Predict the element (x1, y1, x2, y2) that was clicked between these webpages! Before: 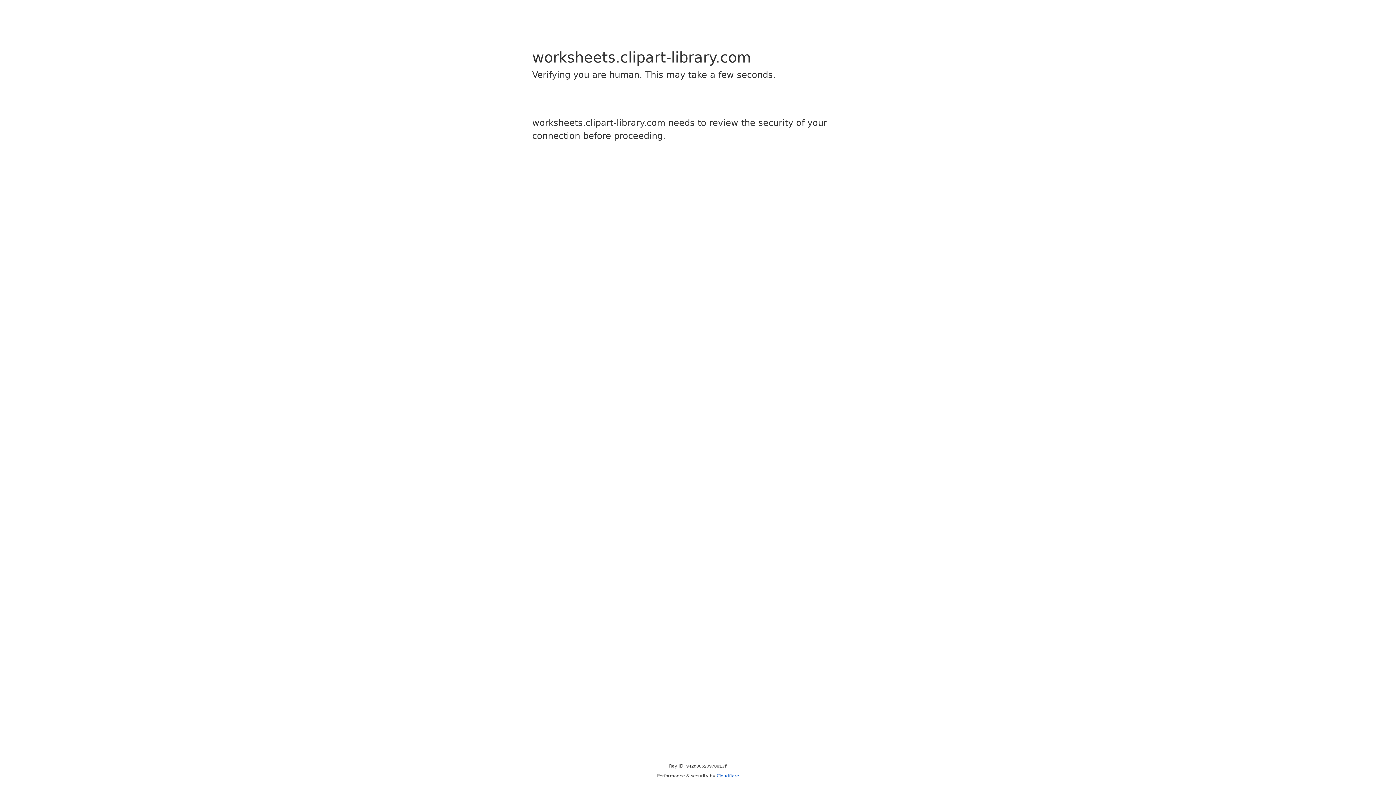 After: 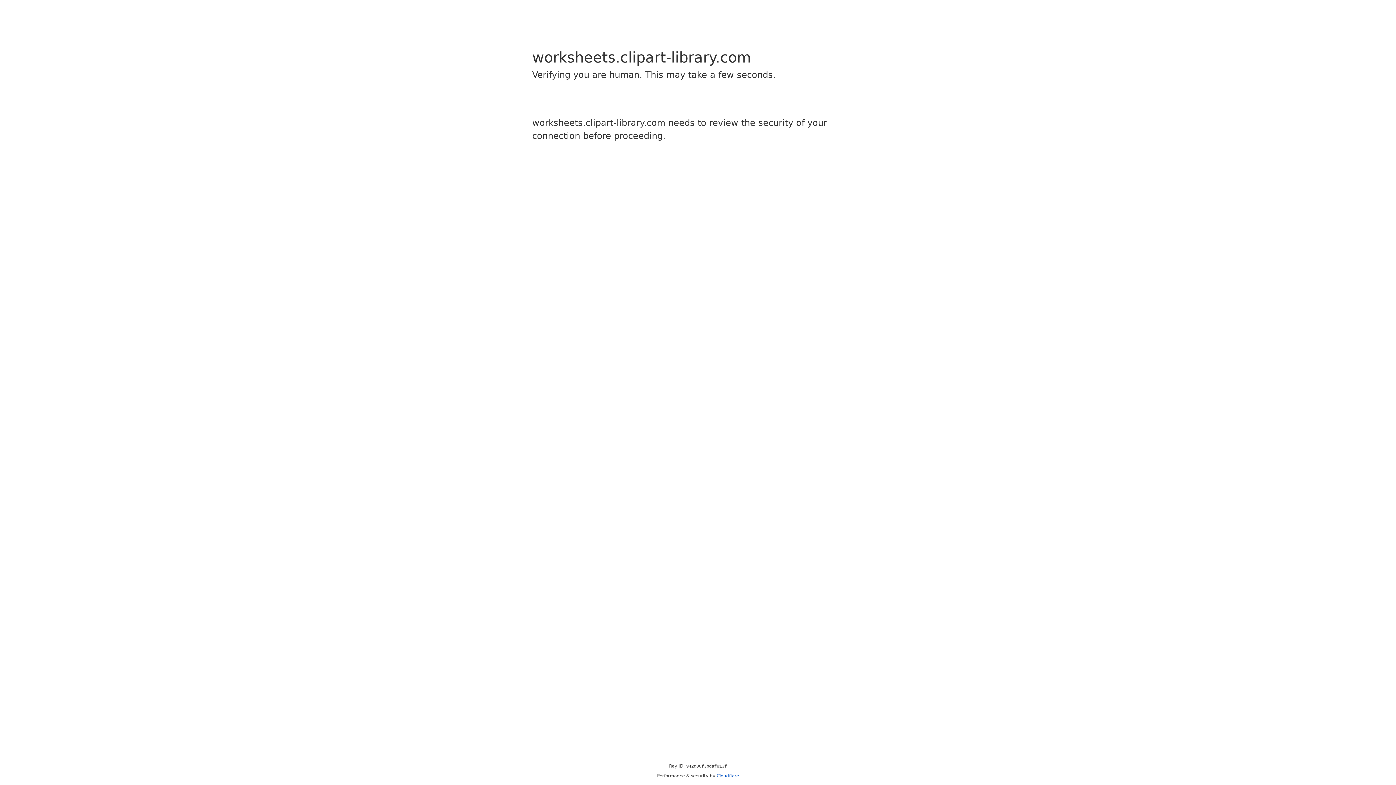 Action: bbox: (716, 773, 739, 778) label: Cloudflare